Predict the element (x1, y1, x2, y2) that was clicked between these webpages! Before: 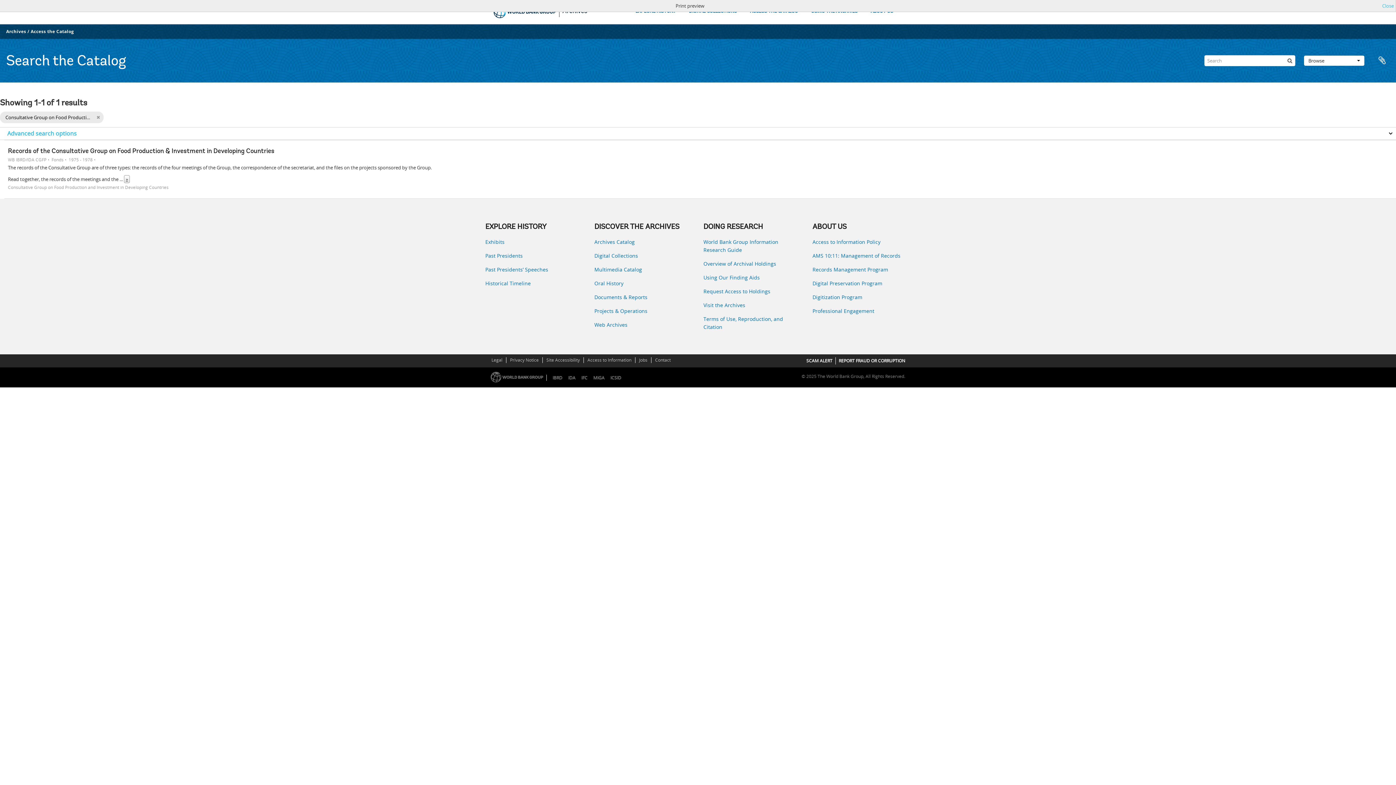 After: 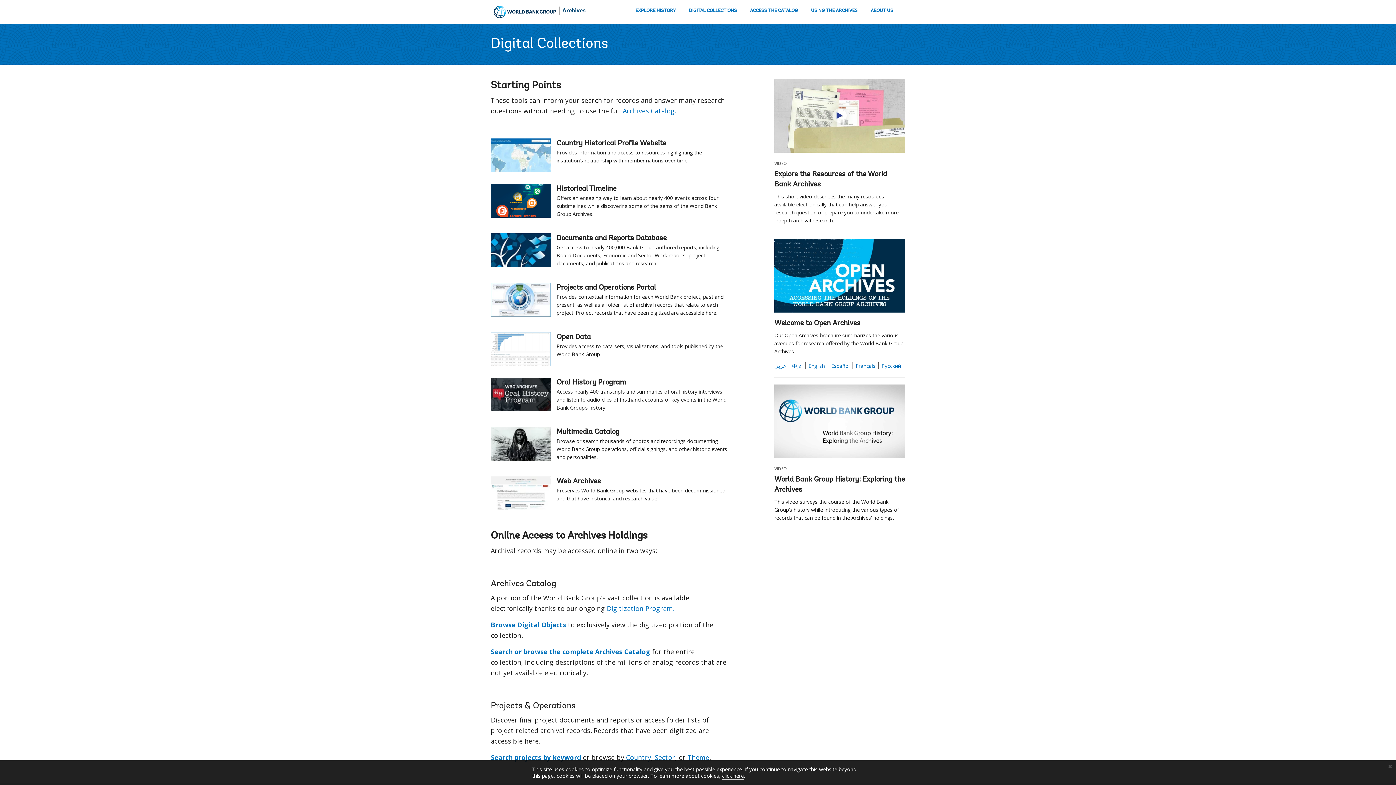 Action: bbox: (688, 7, 737, 17) label: DIGITAL COLLECTIONS